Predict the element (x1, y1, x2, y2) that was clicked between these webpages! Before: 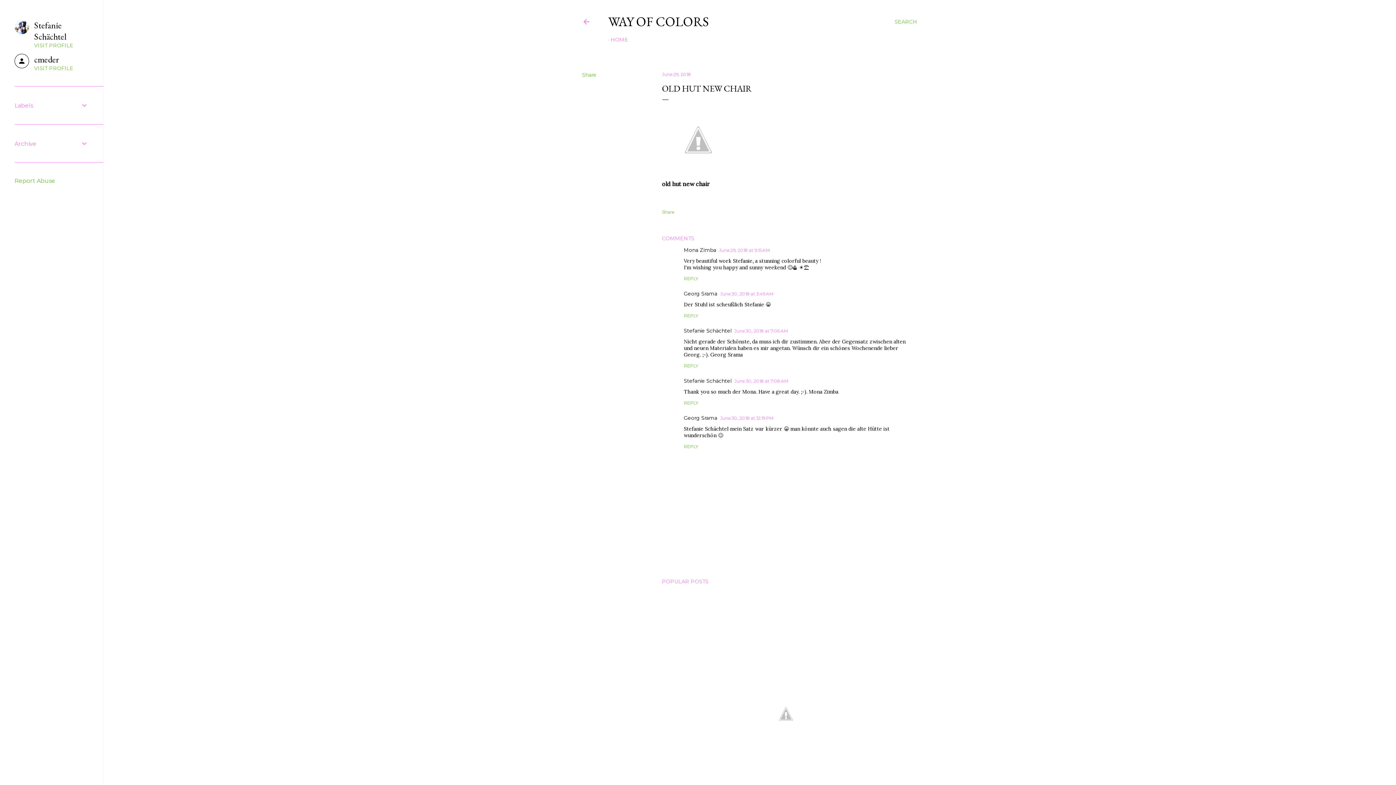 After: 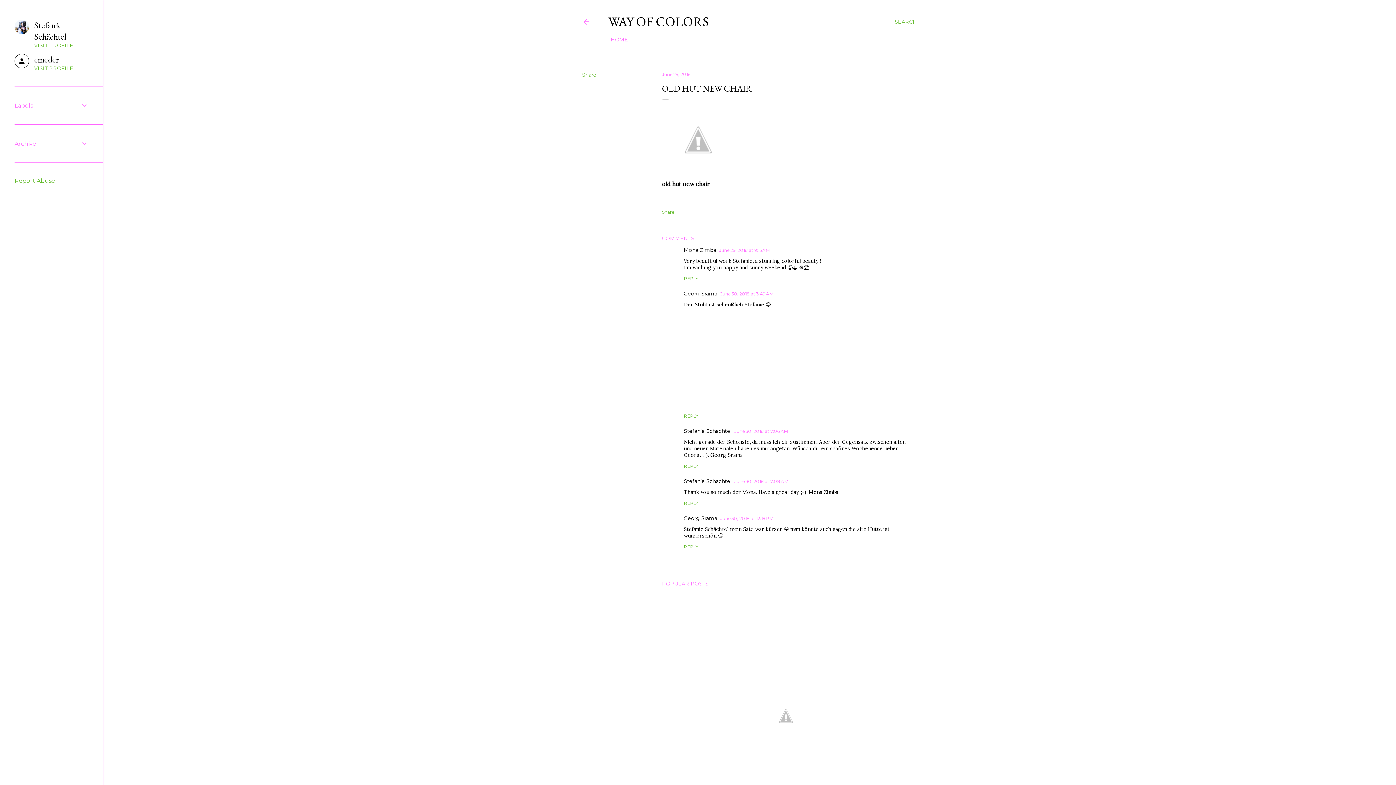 Action: bbox: (684, 313, 698, 318) label: REPLY